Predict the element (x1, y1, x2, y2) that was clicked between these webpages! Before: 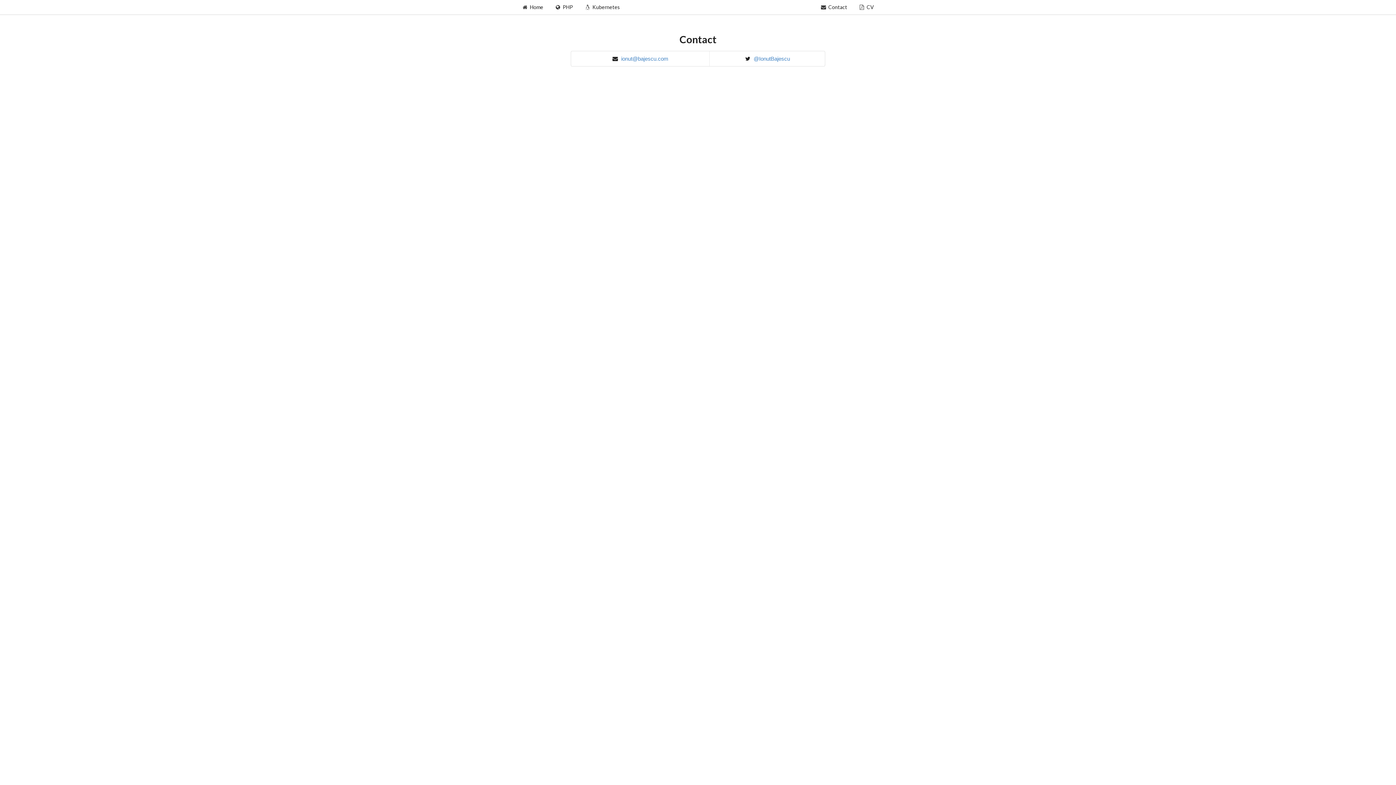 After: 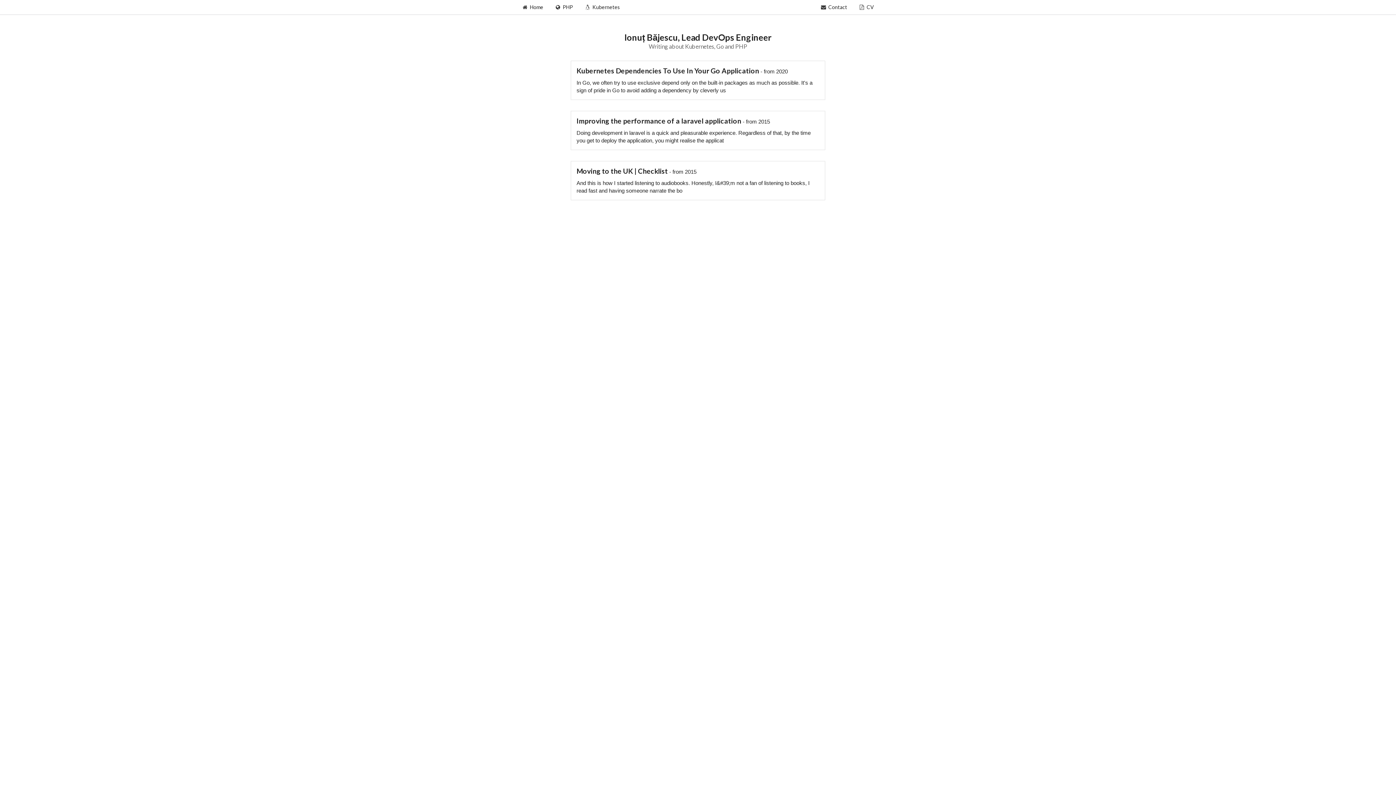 Action: bbox: (516, 0, 549, 14) label: Home